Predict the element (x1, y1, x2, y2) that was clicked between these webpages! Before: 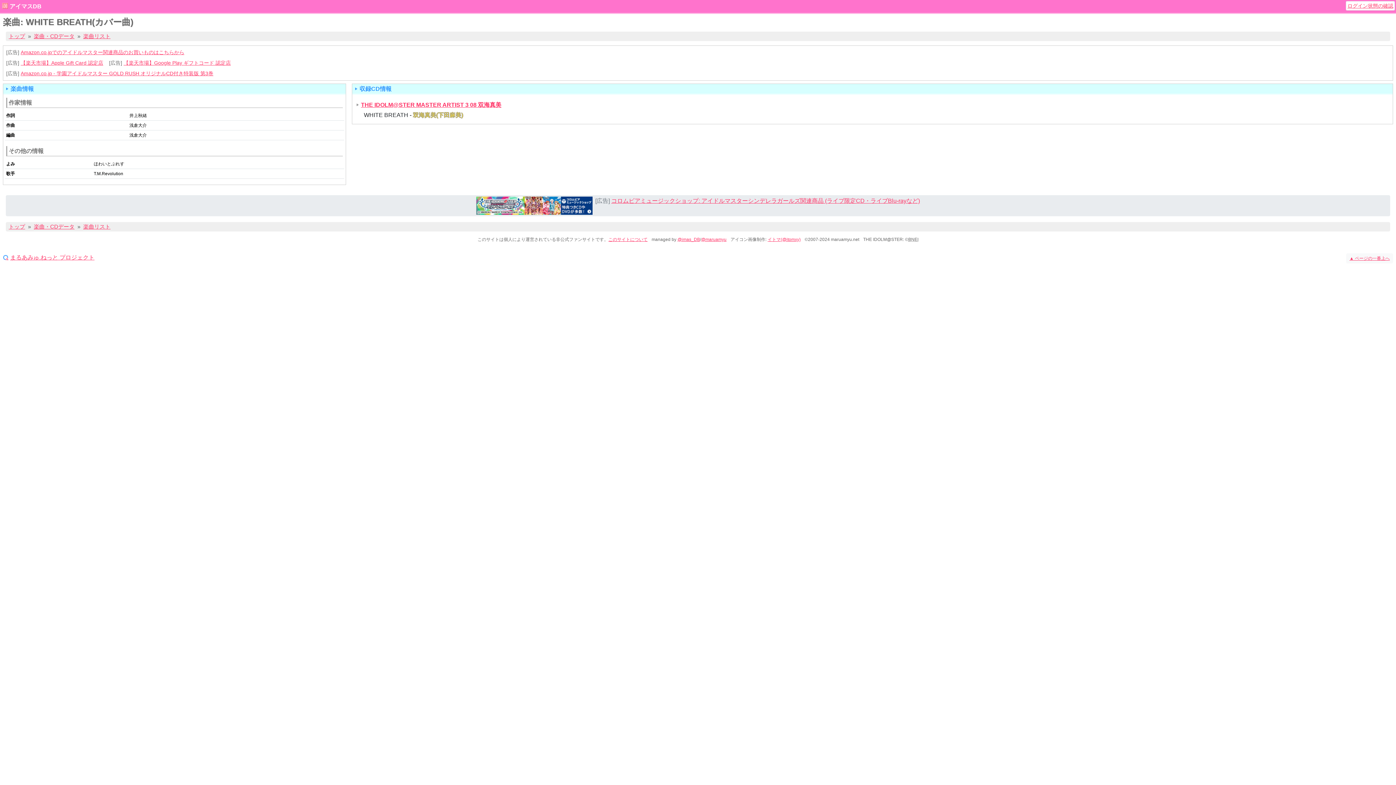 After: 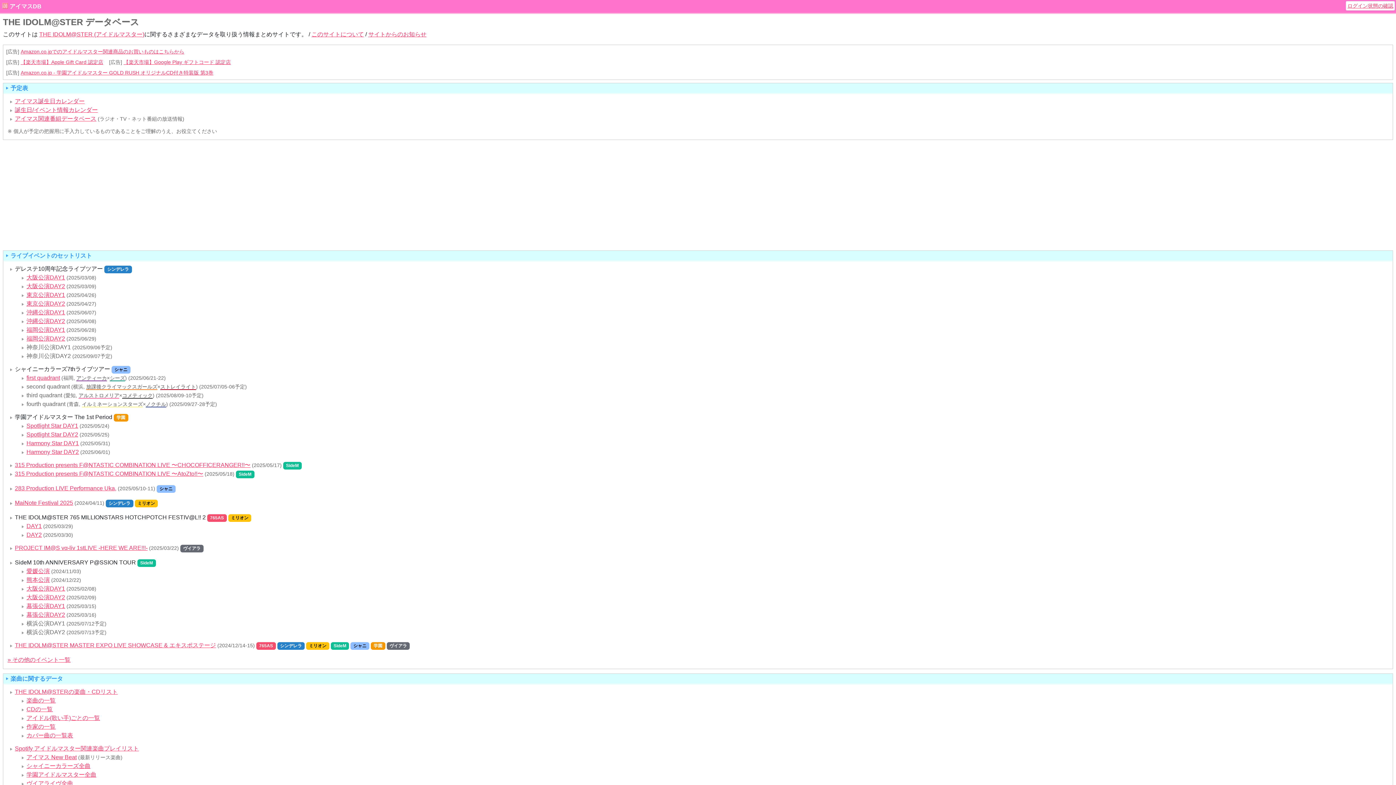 Action: bbox: (2, 2, 42, 10) label: アイマスDB